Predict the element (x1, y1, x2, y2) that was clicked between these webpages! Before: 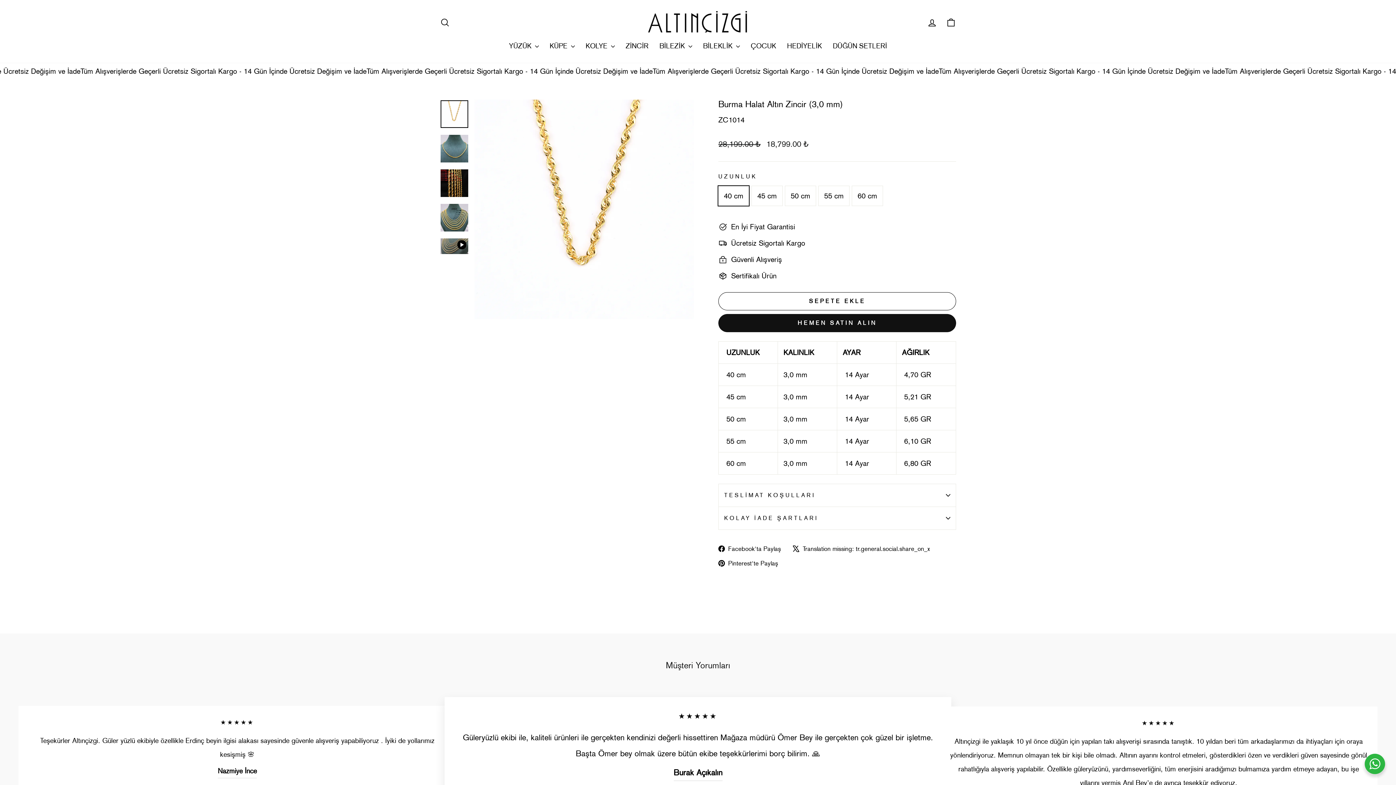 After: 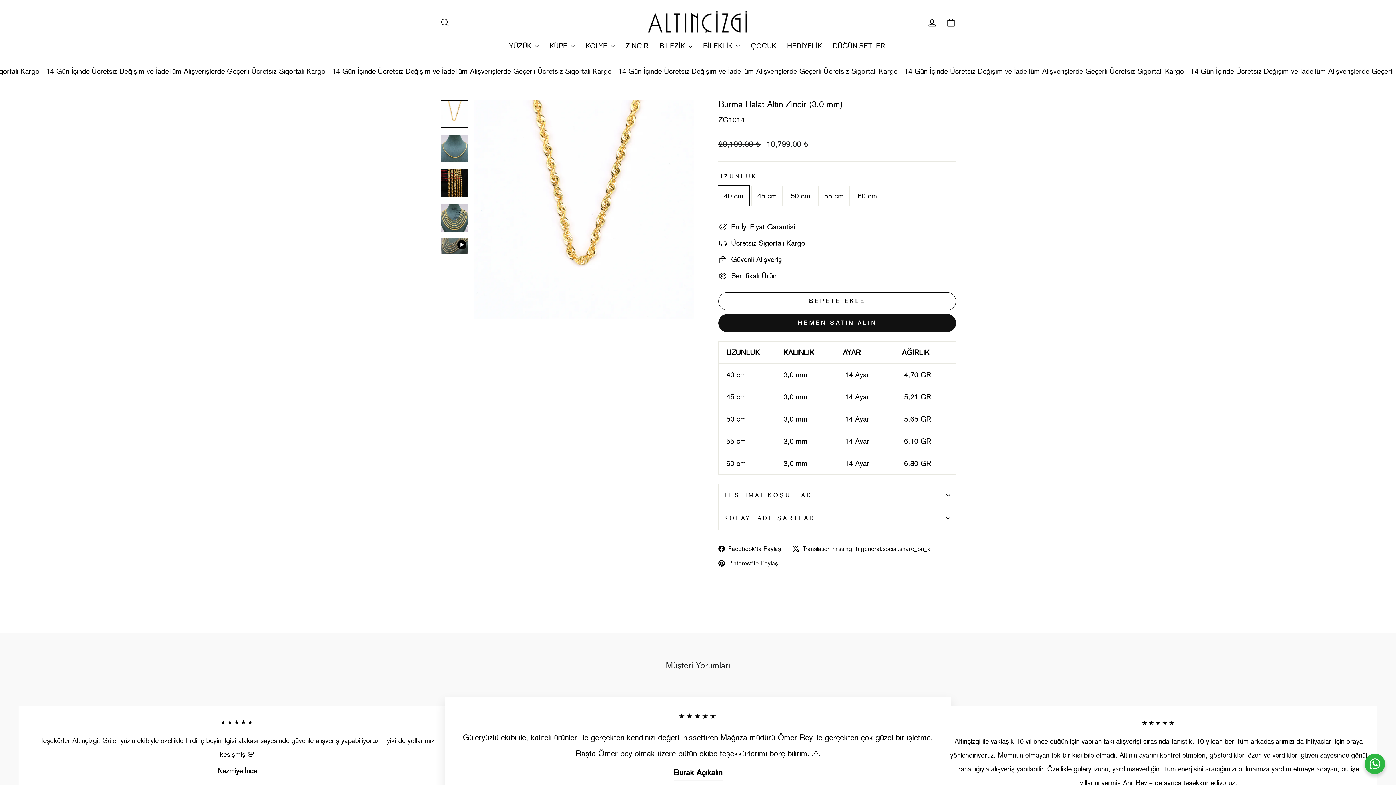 Action: label:  Translation missing: tr.general.social.share_on_x
Translation missing: tr.general.social.alt_text.share_on_x bbox: (793, 541, 935, 555)